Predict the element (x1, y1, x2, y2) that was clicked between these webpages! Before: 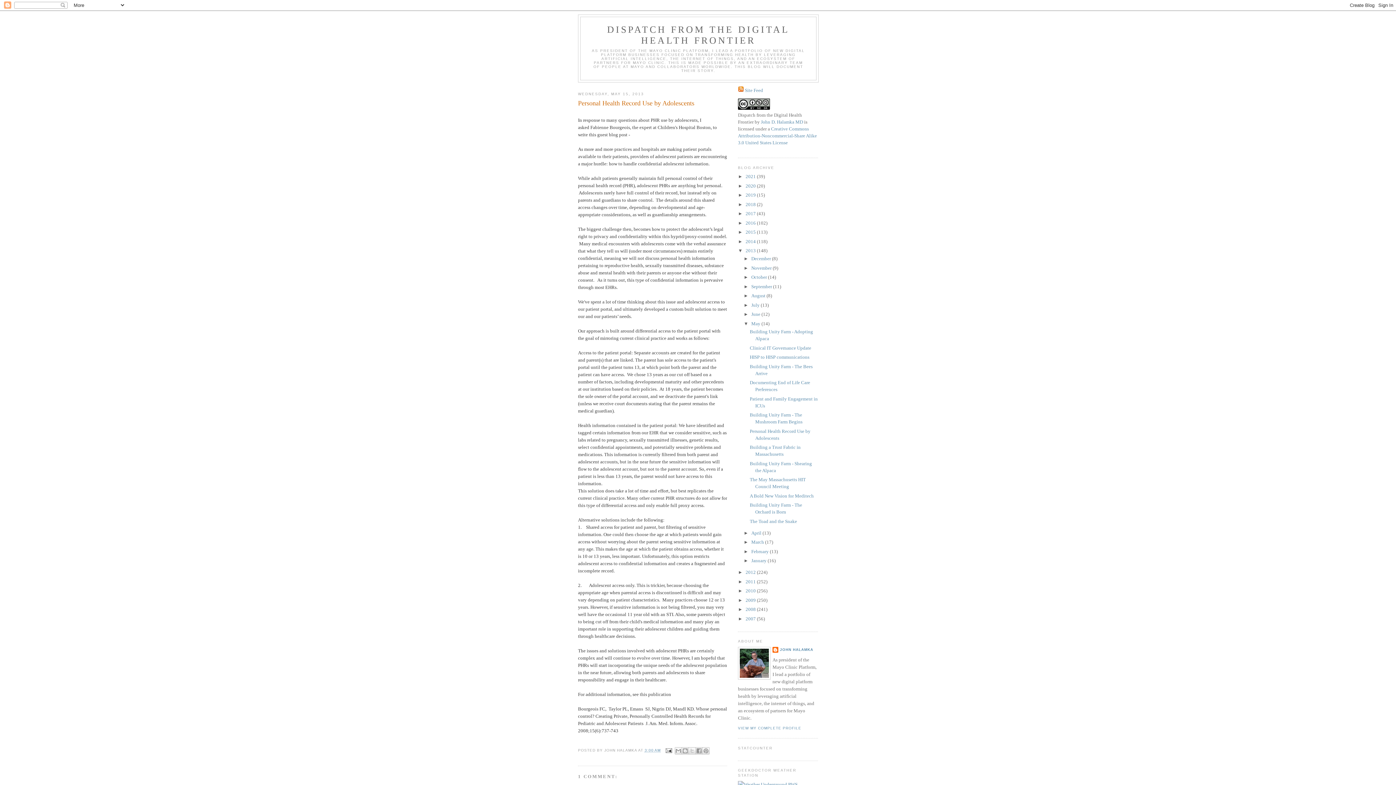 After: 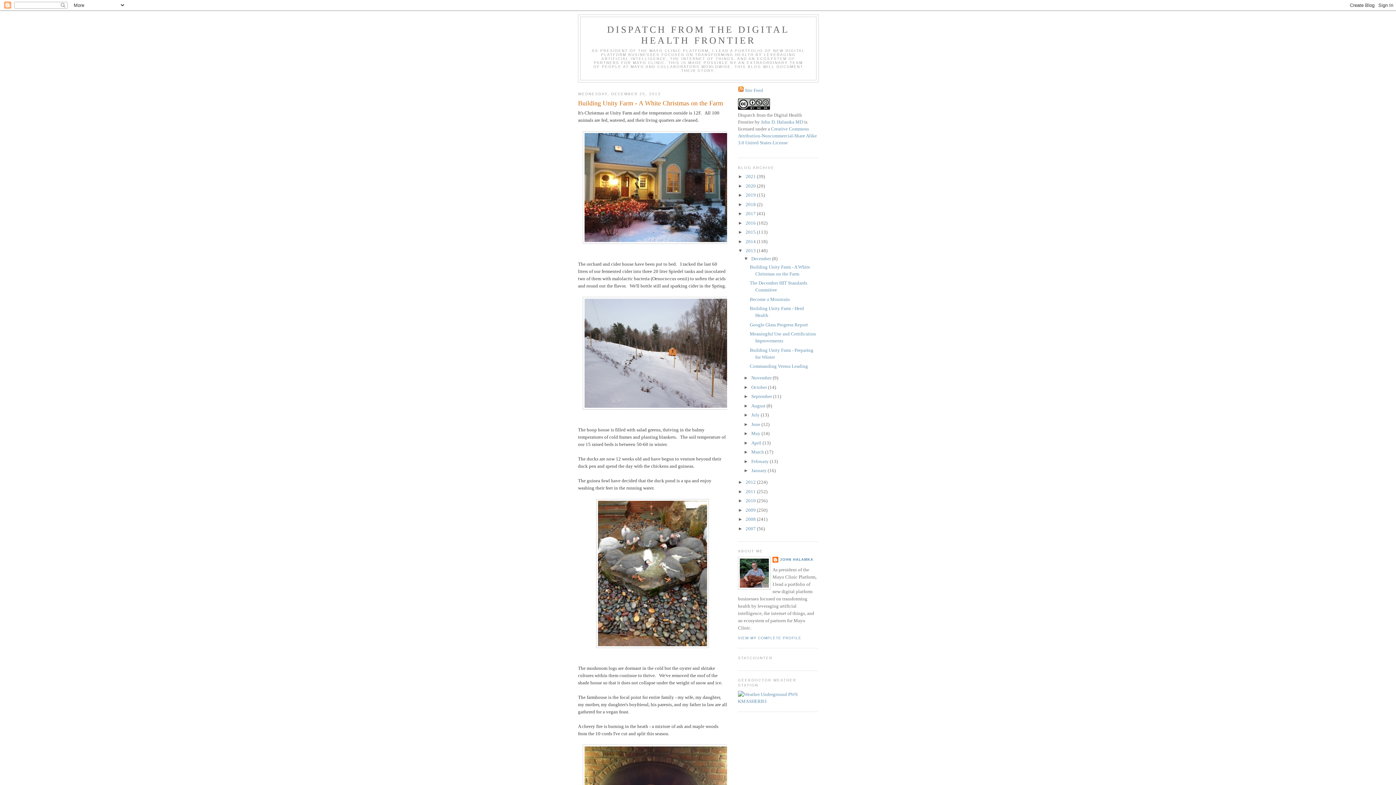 Action: label: 2013  bbox: (745, 248, 757, 253)